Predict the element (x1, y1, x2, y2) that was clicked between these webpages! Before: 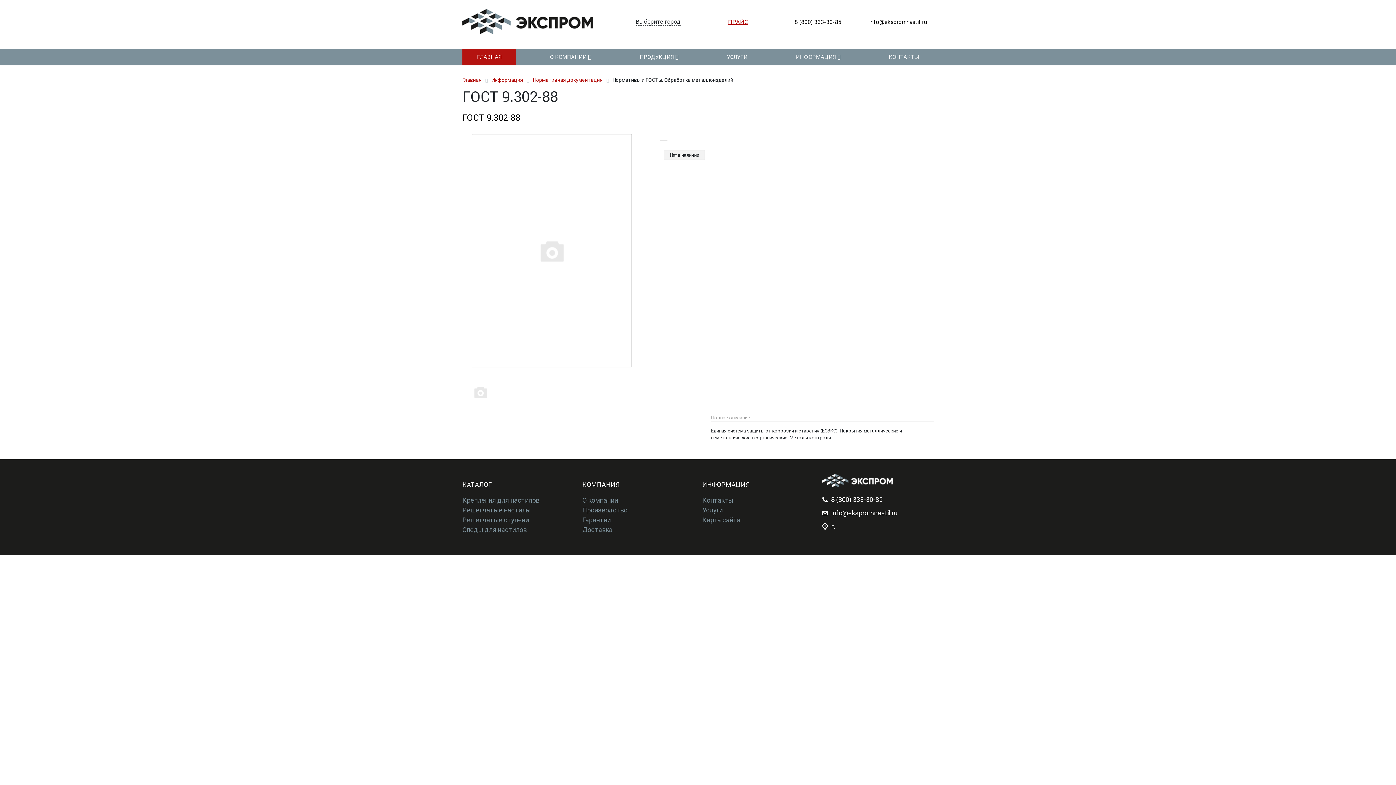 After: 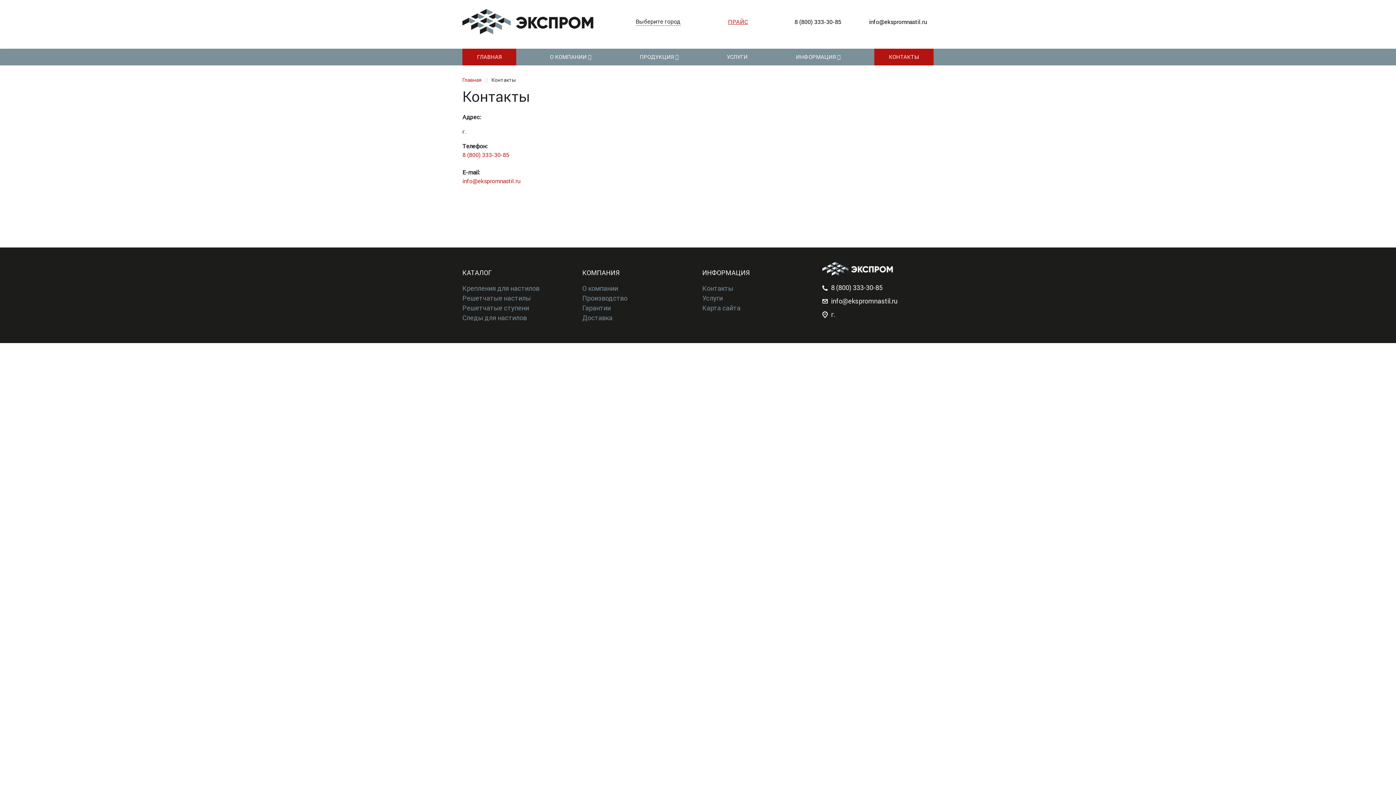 Action: bbox: (702, 496, 733, 504) label: Контакты